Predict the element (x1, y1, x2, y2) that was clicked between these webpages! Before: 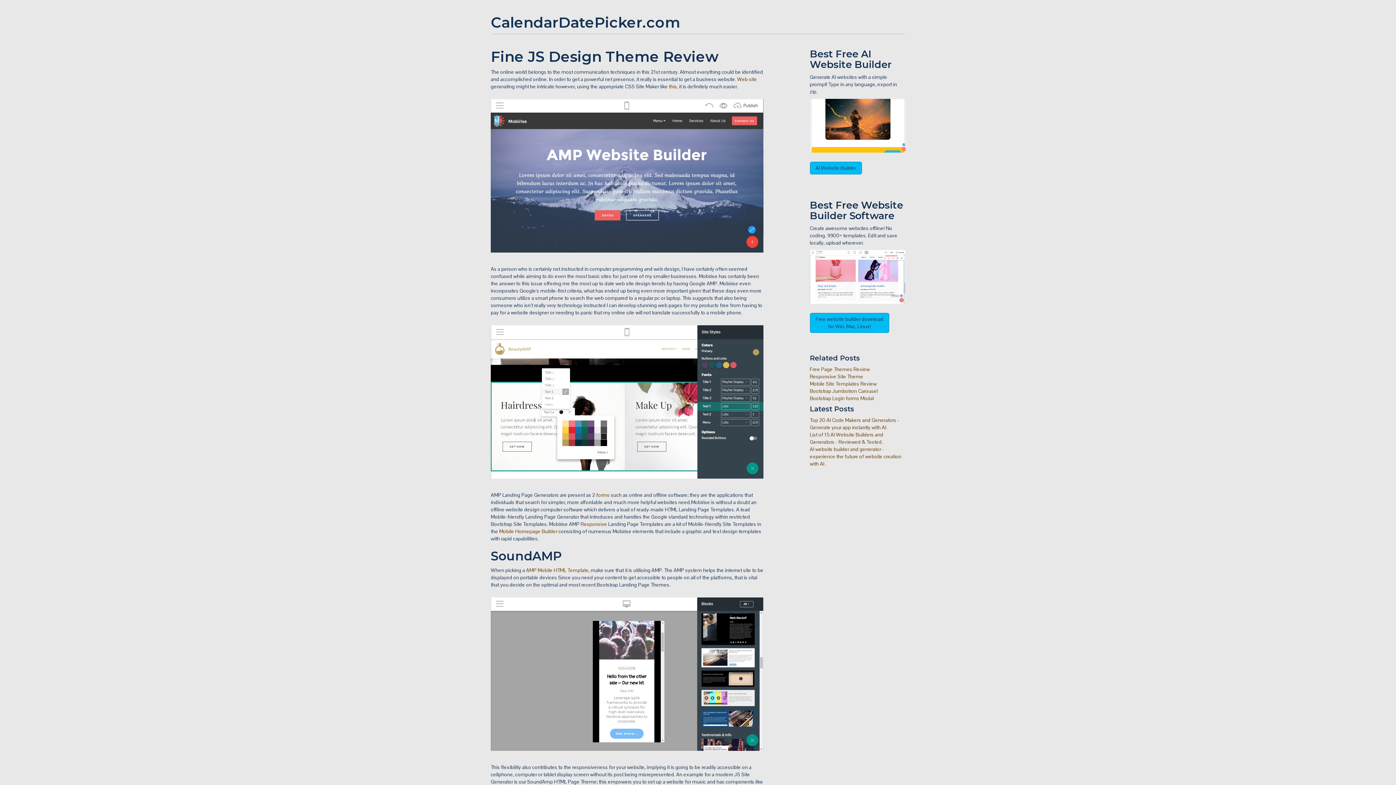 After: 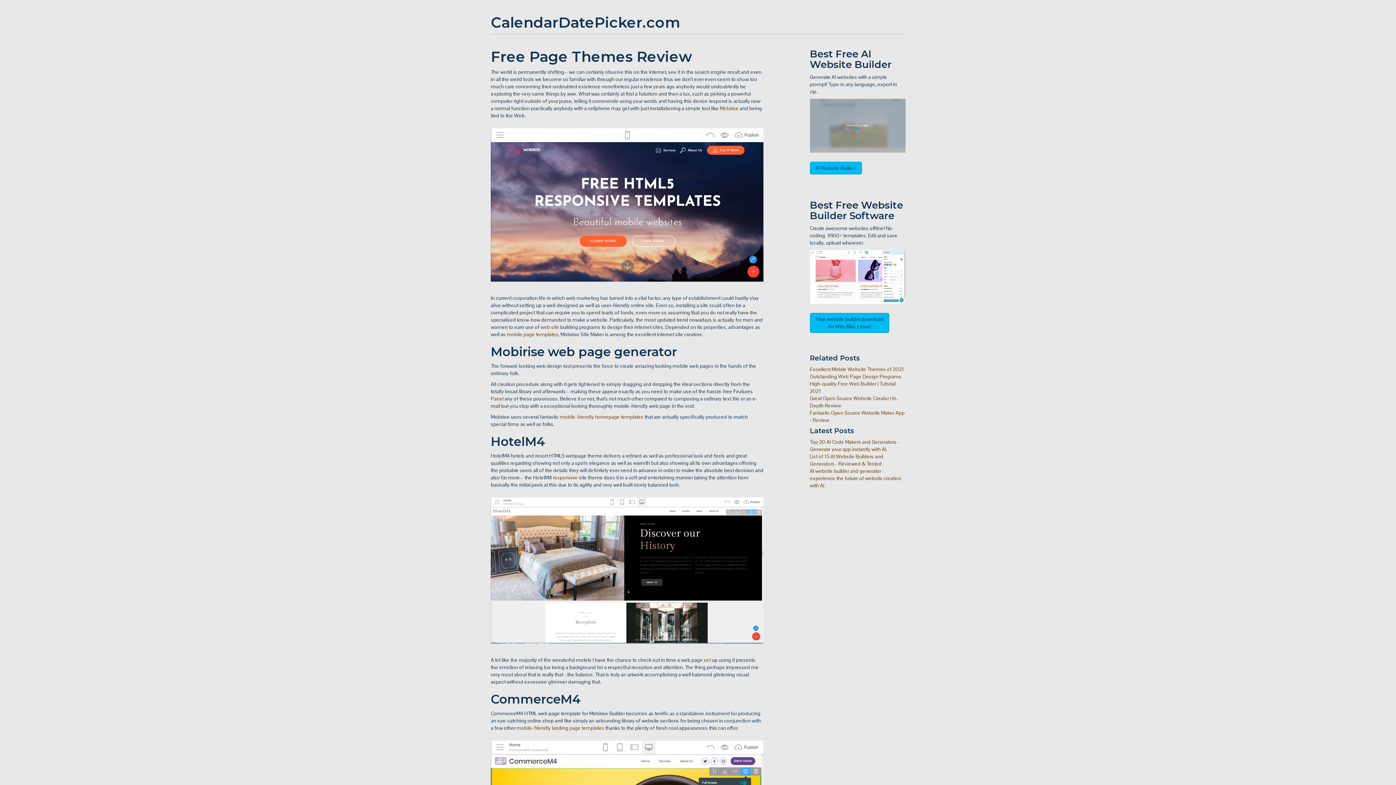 Action: bbox: (810, 366, 870, 372) label: Free Page Themes Review